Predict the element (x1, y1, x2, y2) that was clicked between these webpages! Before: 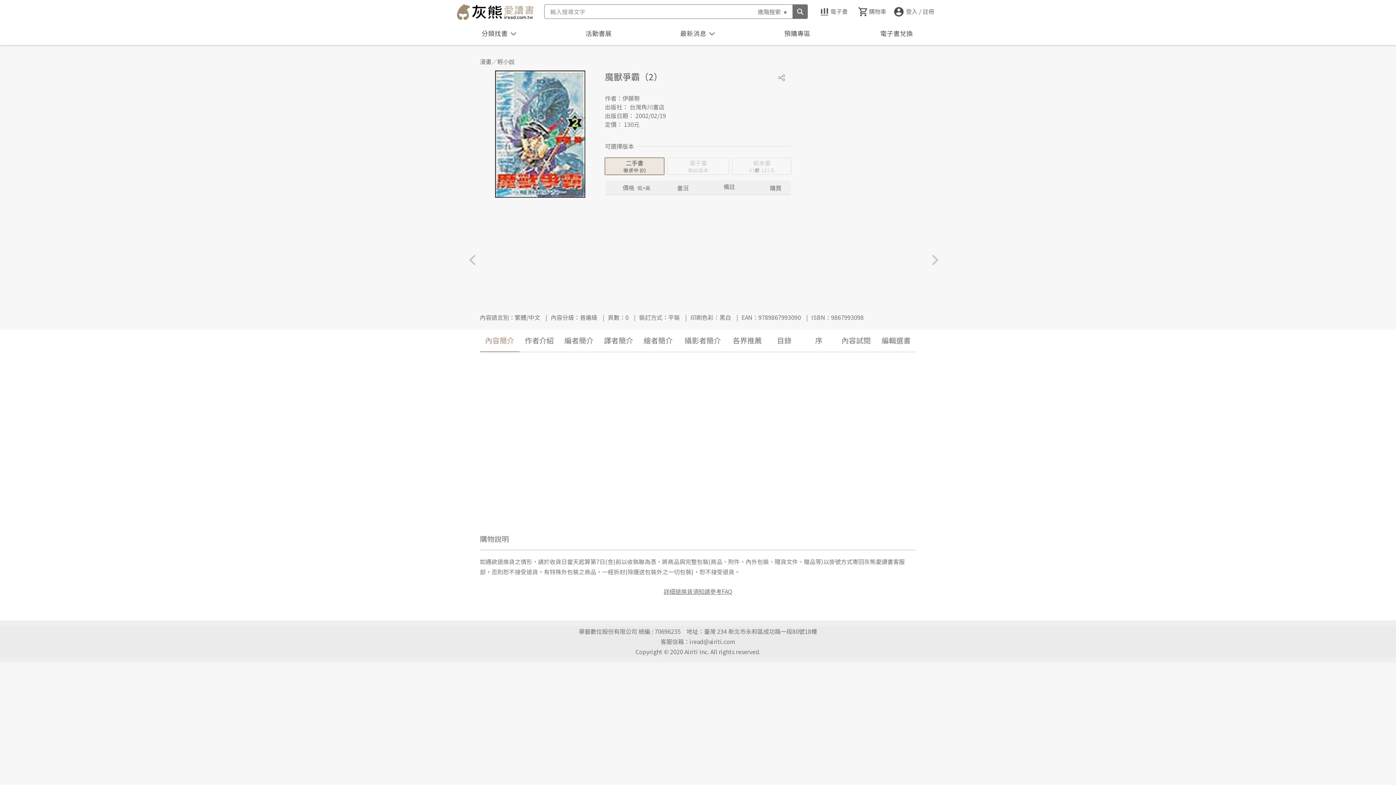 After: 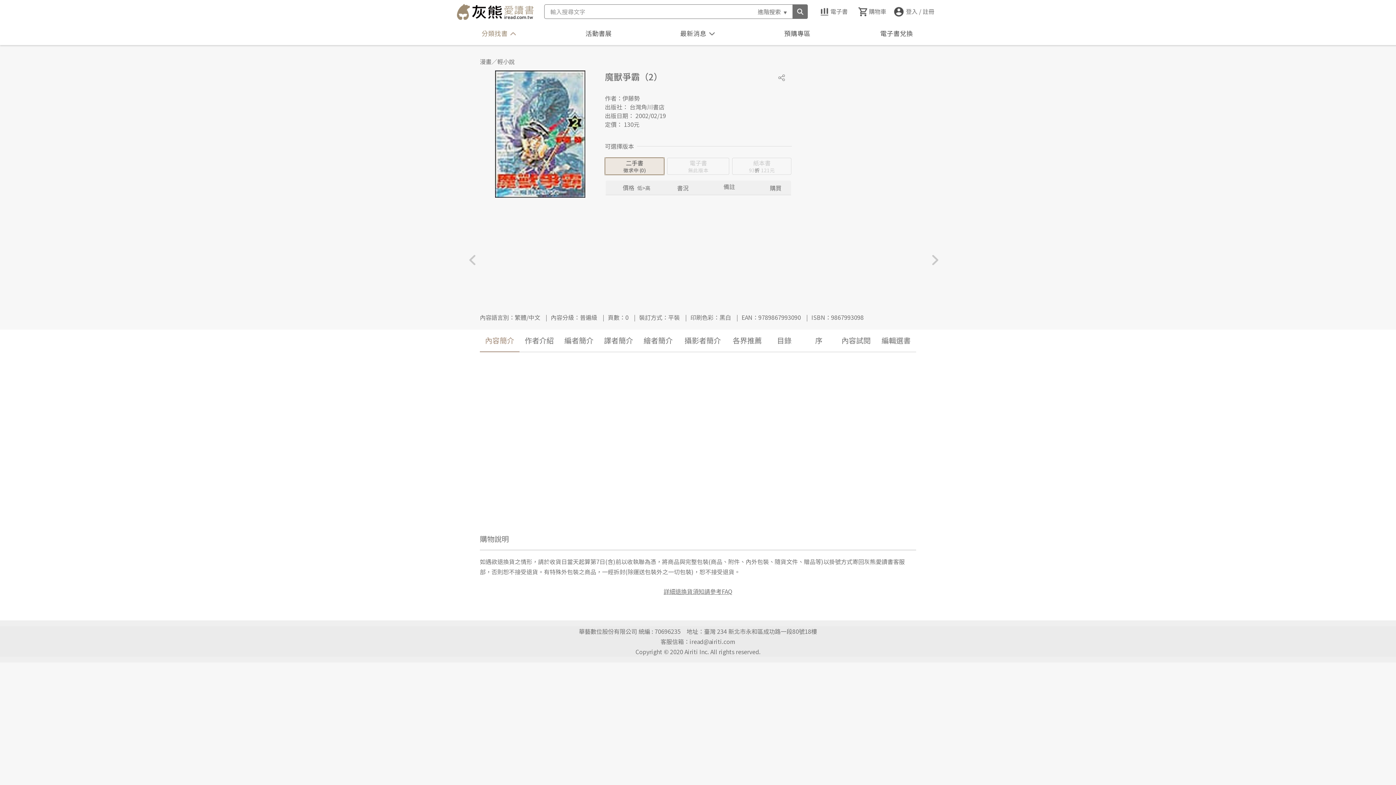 Action: bbox: (449, 26, 549, 42) label: 
          
            分類找書
            
          
        